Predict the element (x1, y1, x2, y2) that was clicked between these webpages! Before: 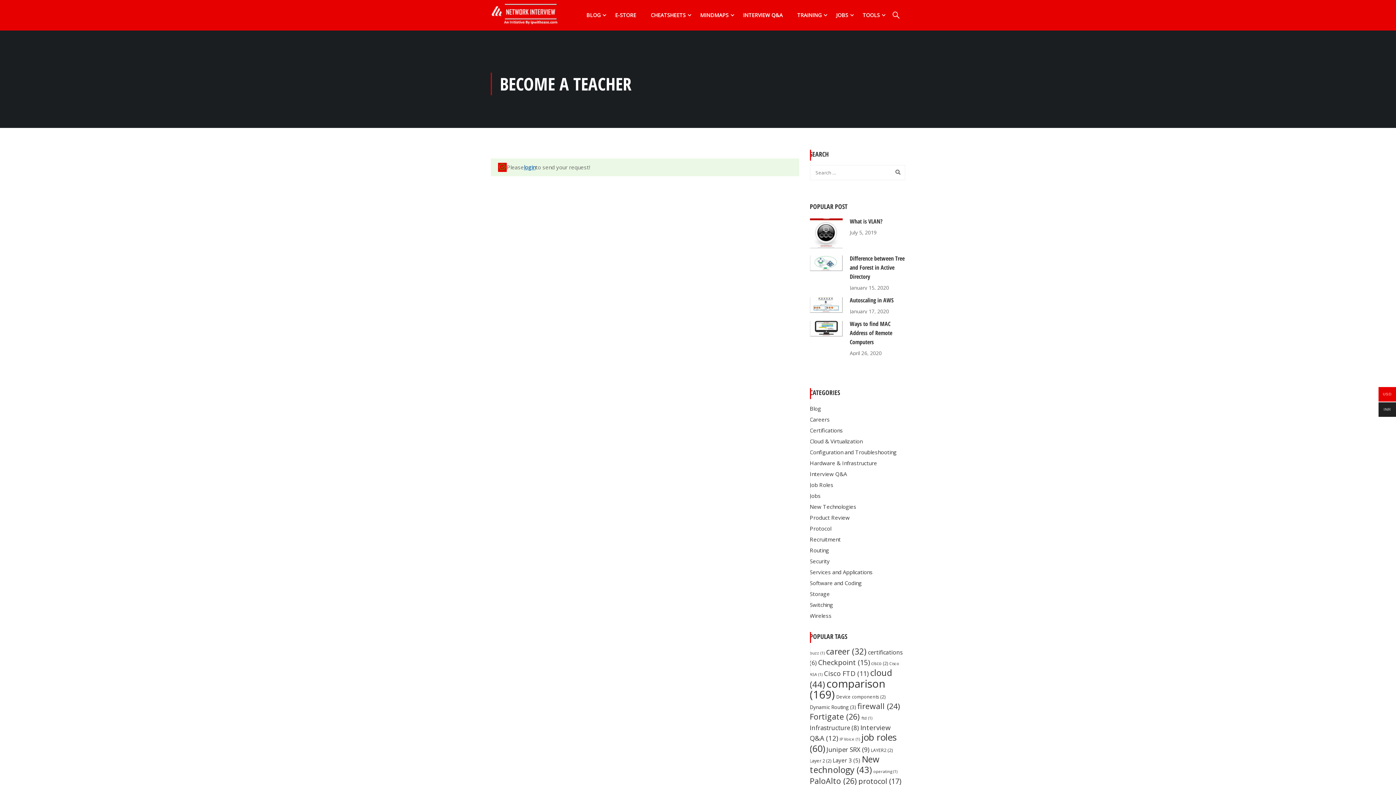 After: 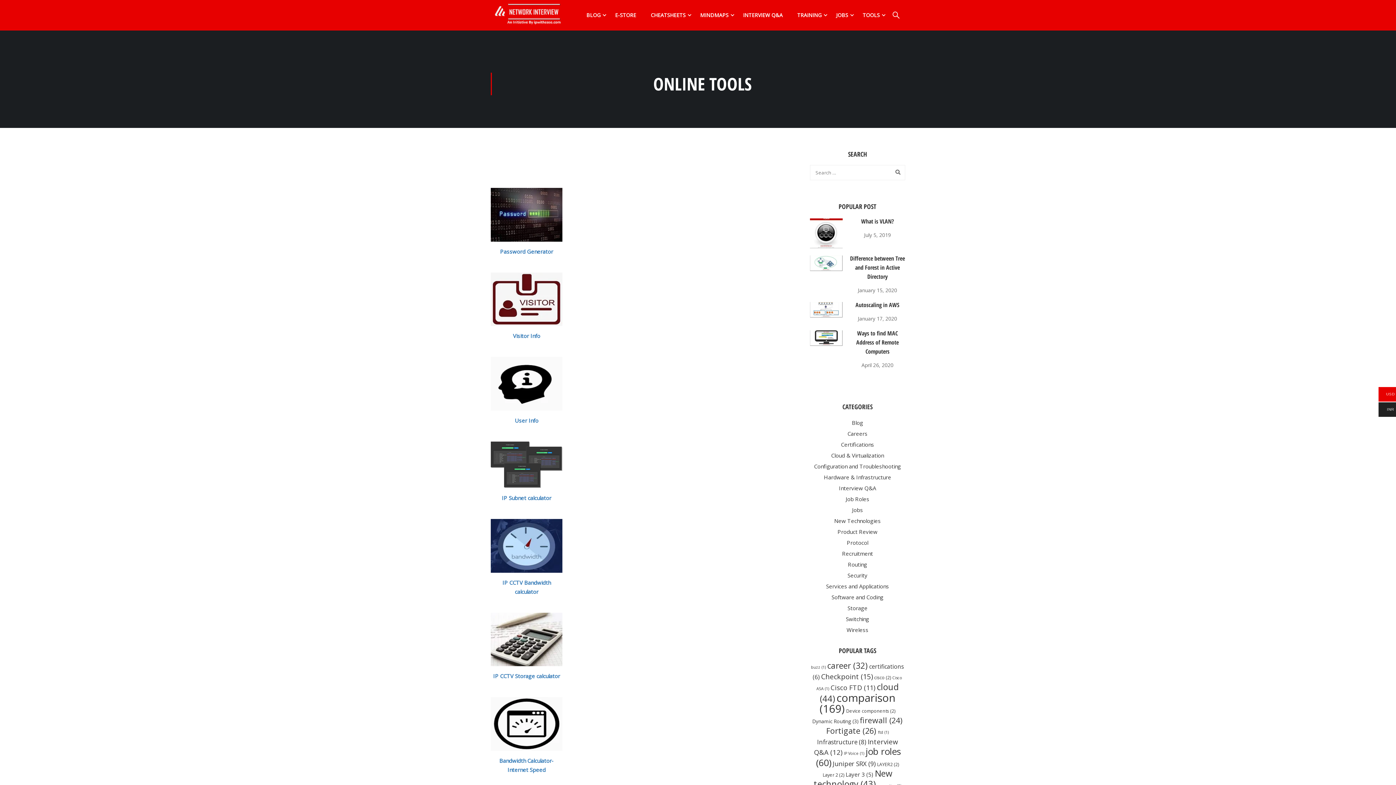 Action: label: TOOLS bbox: (855, 4, 887, 26)